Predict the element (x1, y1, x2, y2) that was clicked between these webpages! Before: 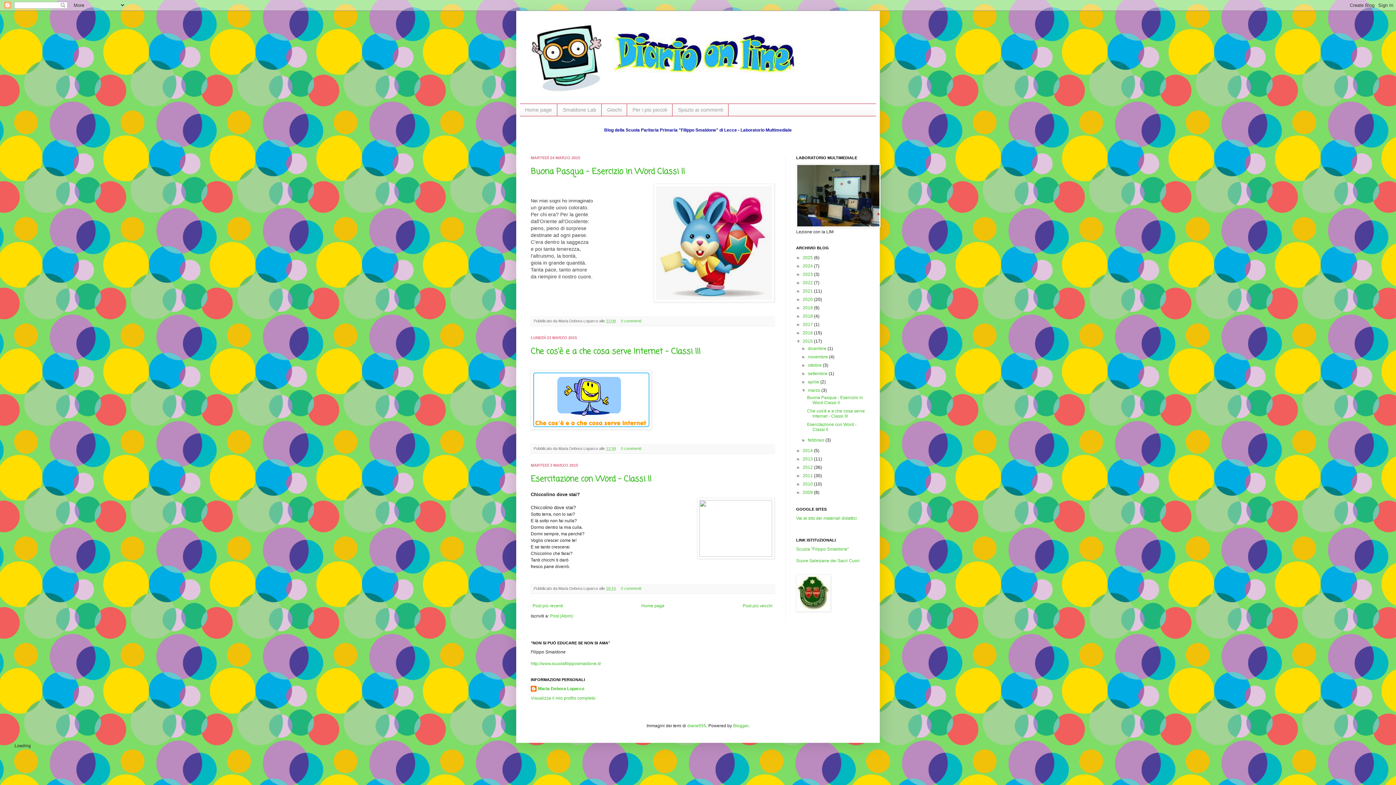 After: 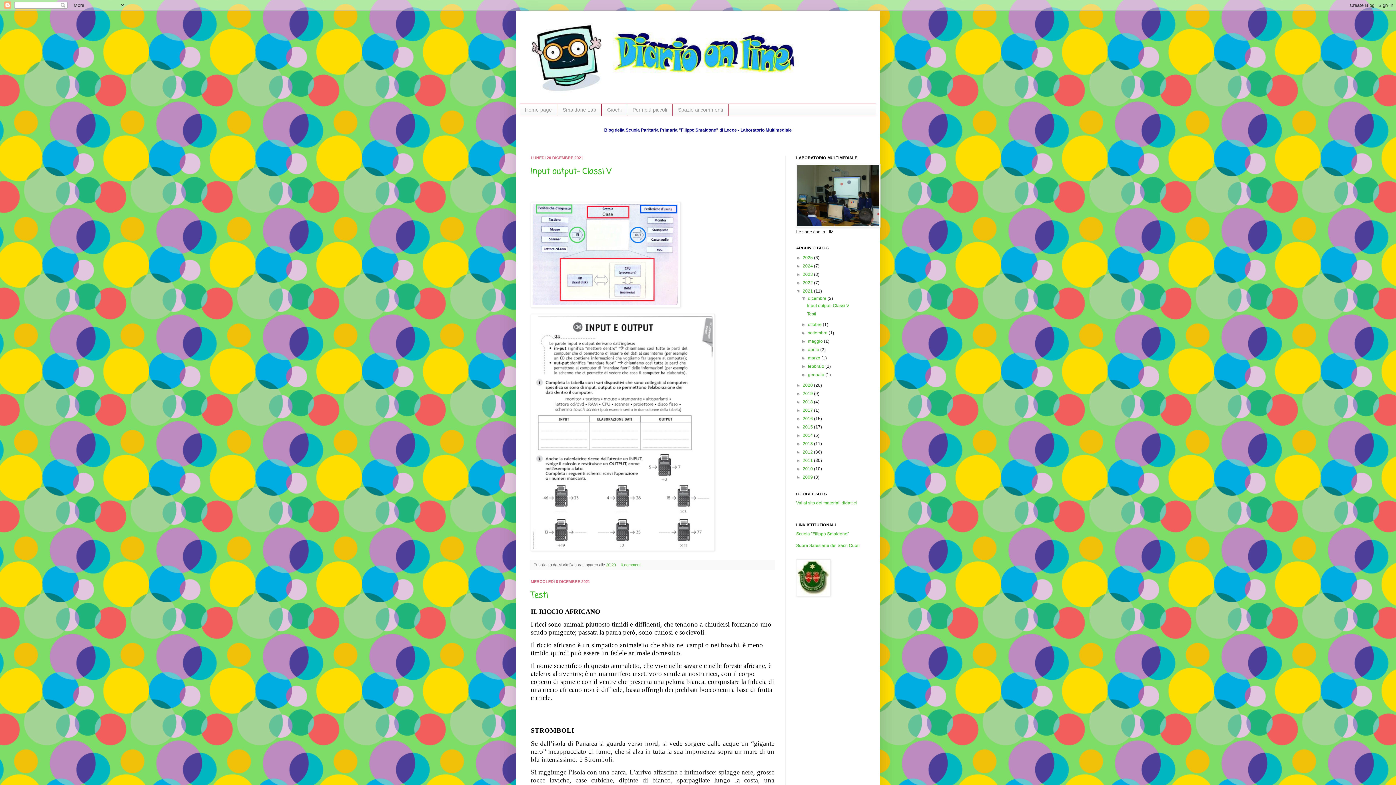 Action: label: 2021  bbox: (802, 288, 814, 293)